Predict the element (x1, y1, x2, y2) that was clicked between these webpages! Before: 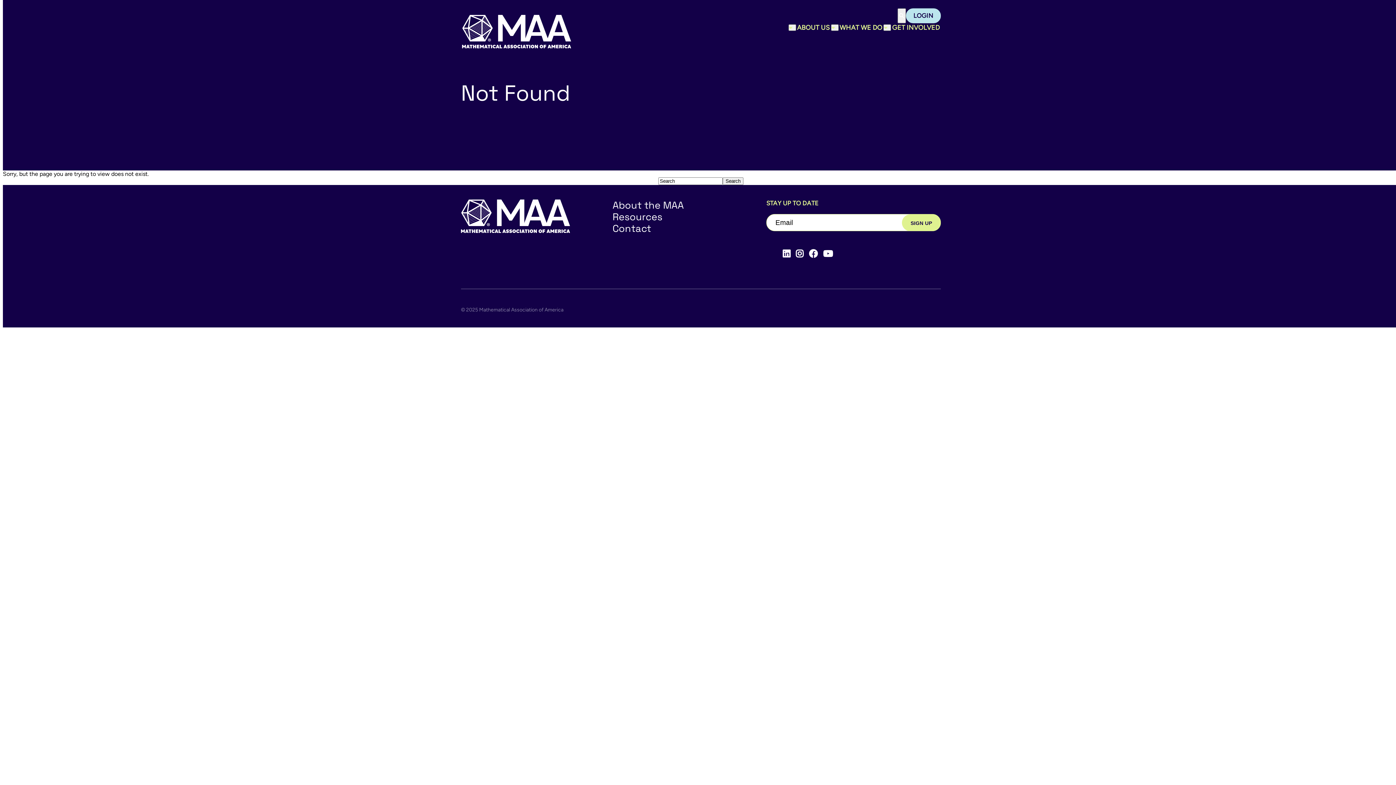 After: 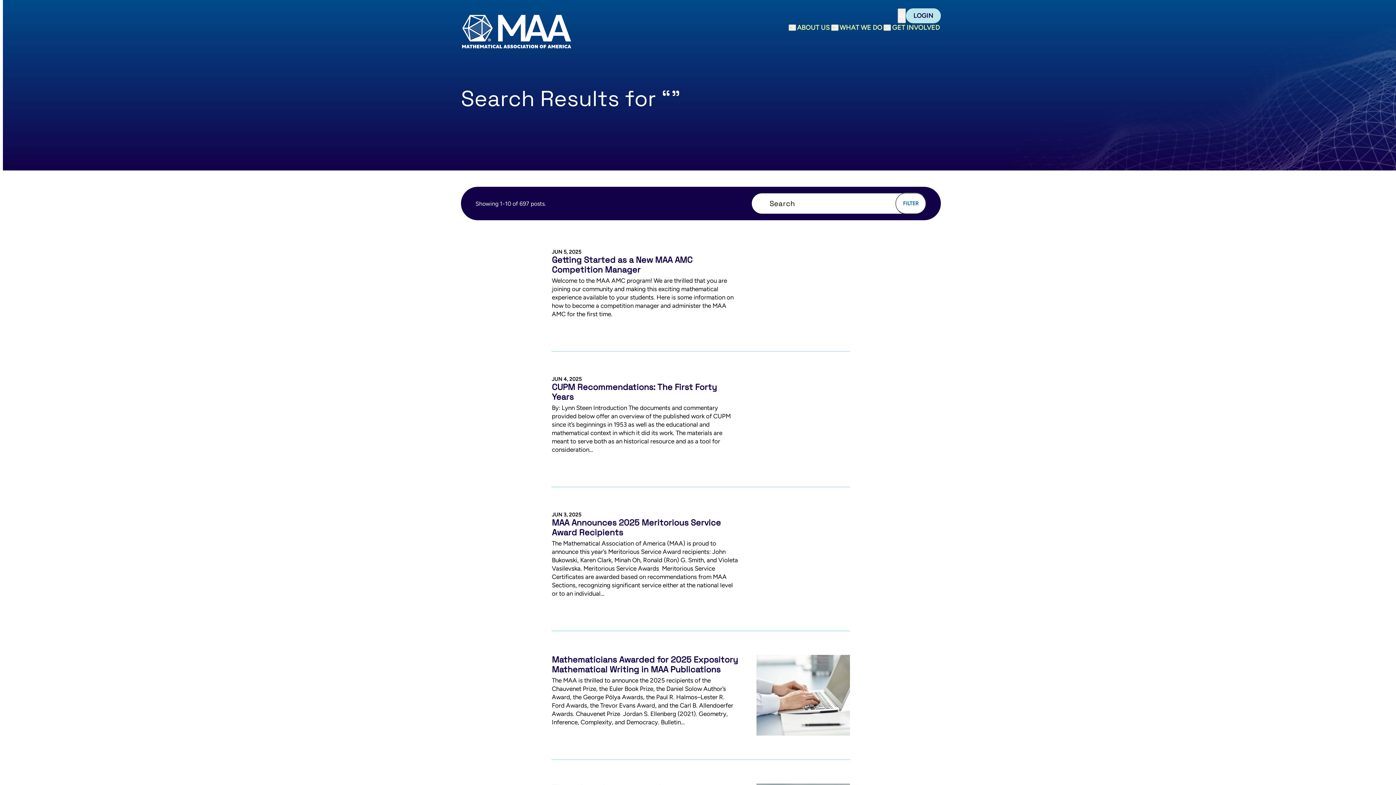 Action: bbox: (722, 177, 743, 185) label: Search